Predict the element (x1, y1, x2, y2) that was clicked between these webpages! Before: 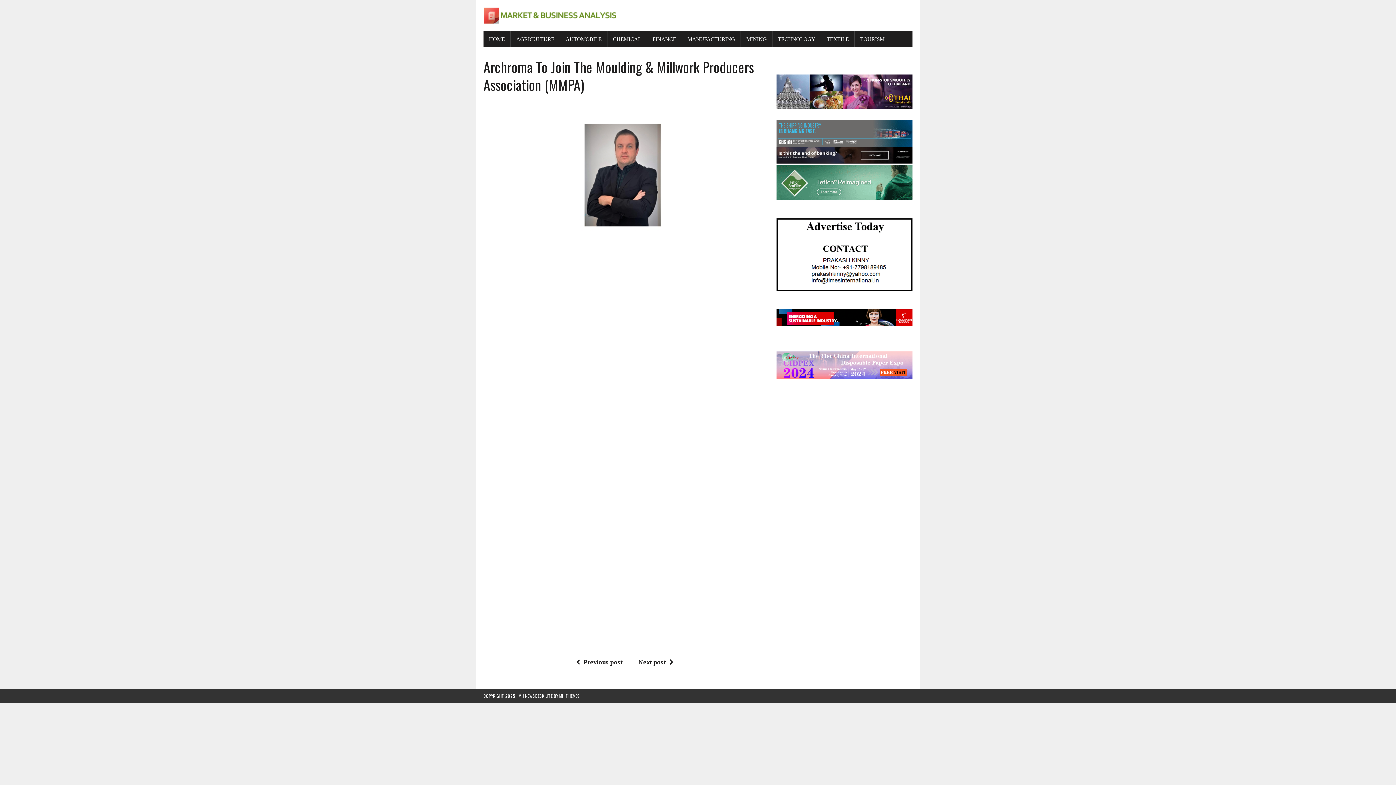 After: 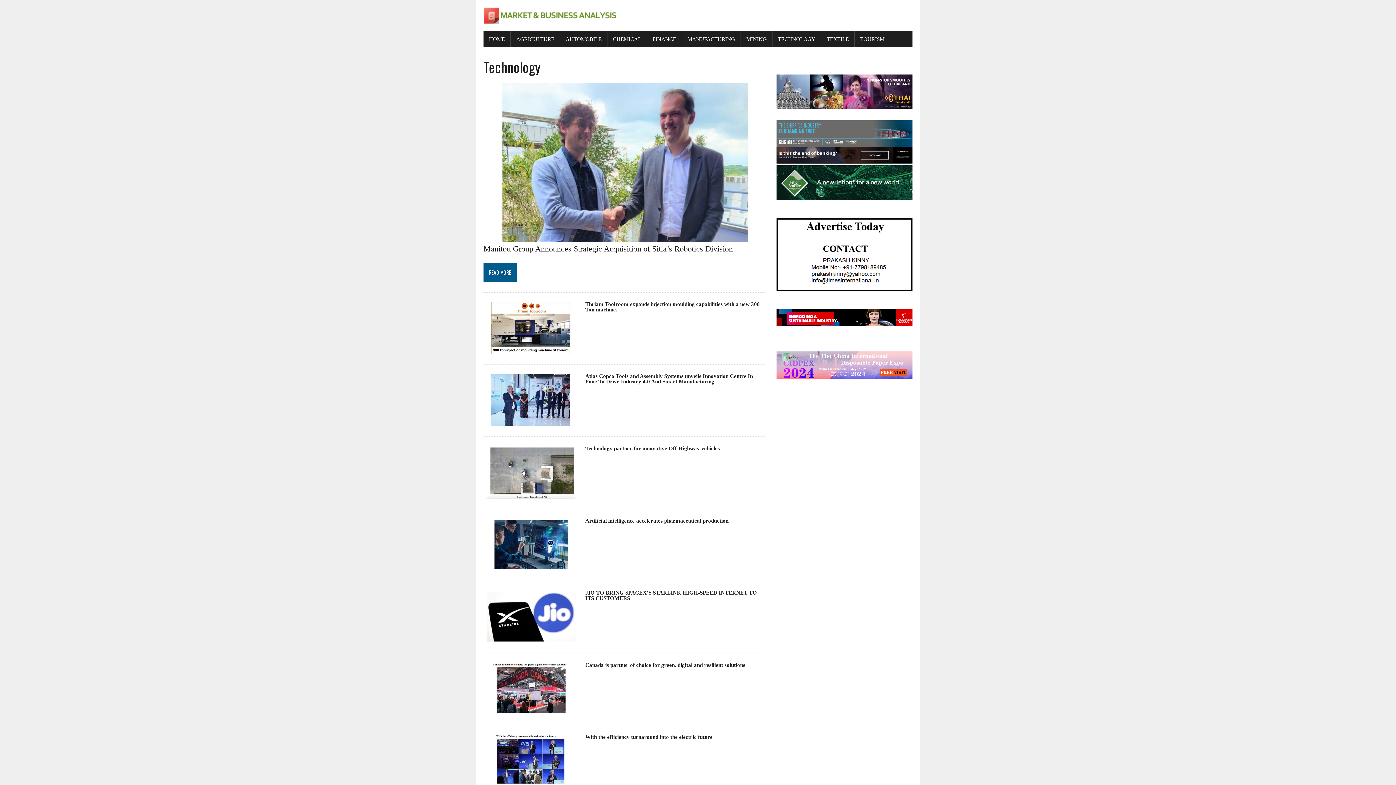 Action: bbox: (772, 31, 821, 47) label: TECHNOLOGY